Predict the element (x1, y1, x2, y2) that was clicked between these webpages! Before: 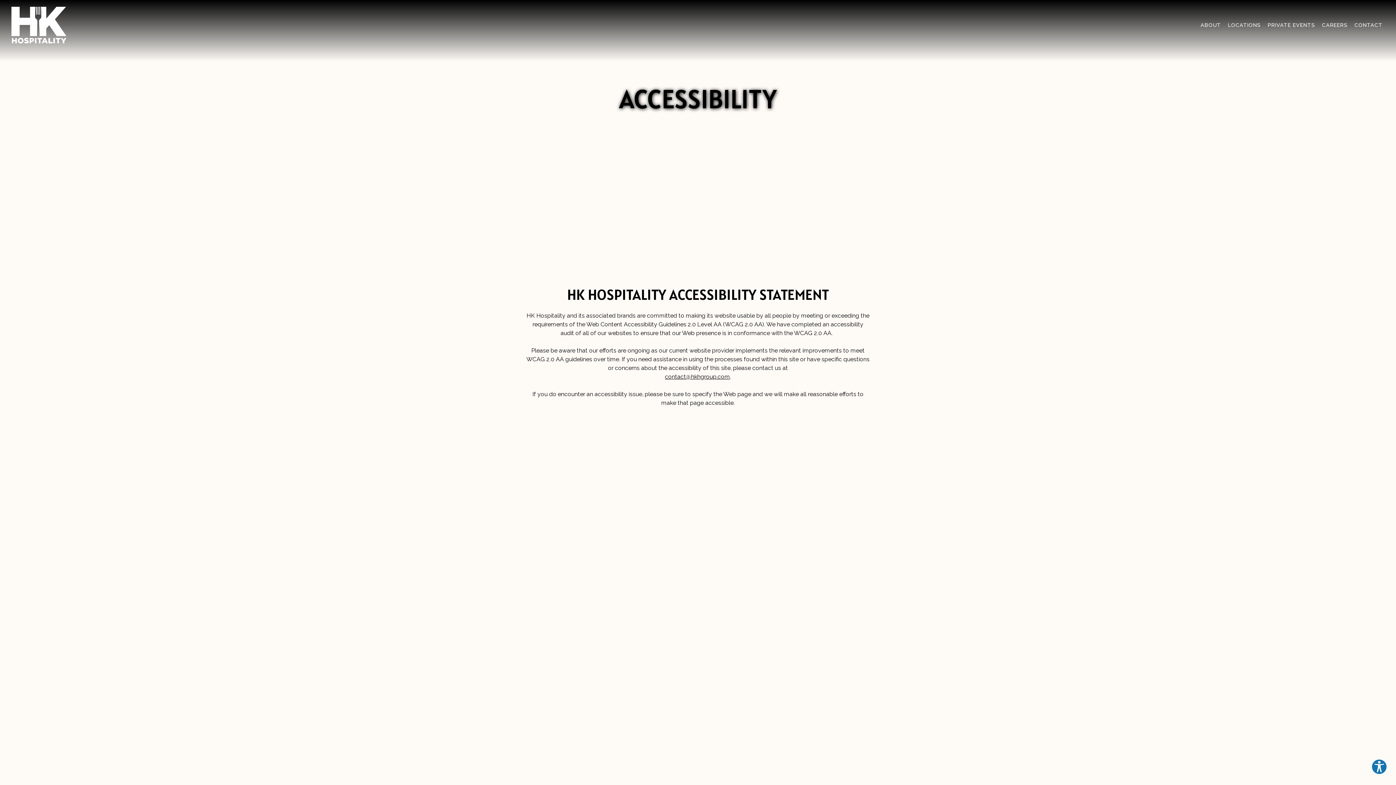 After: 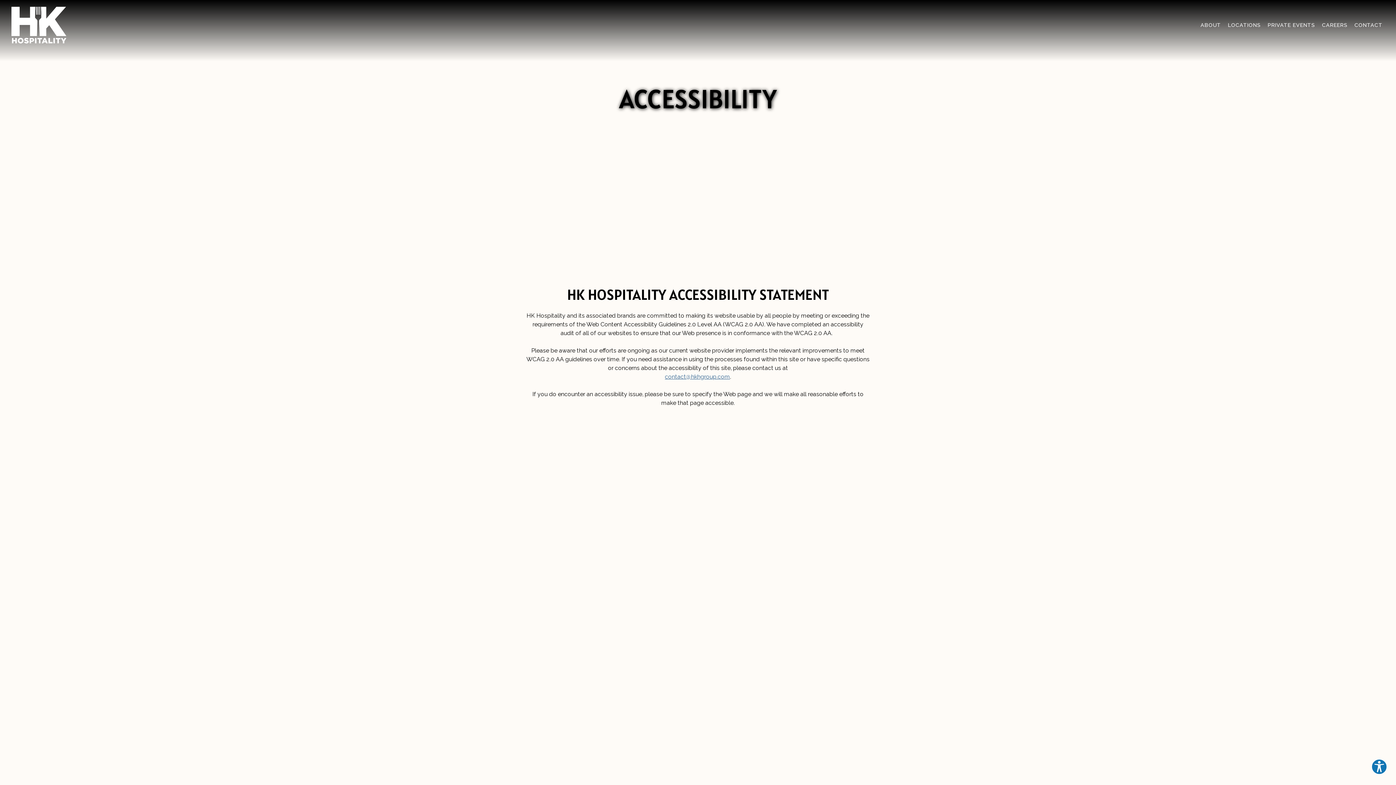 Action: label: contact@hkhgroup.com bbox: (665, 373, 730, 380)